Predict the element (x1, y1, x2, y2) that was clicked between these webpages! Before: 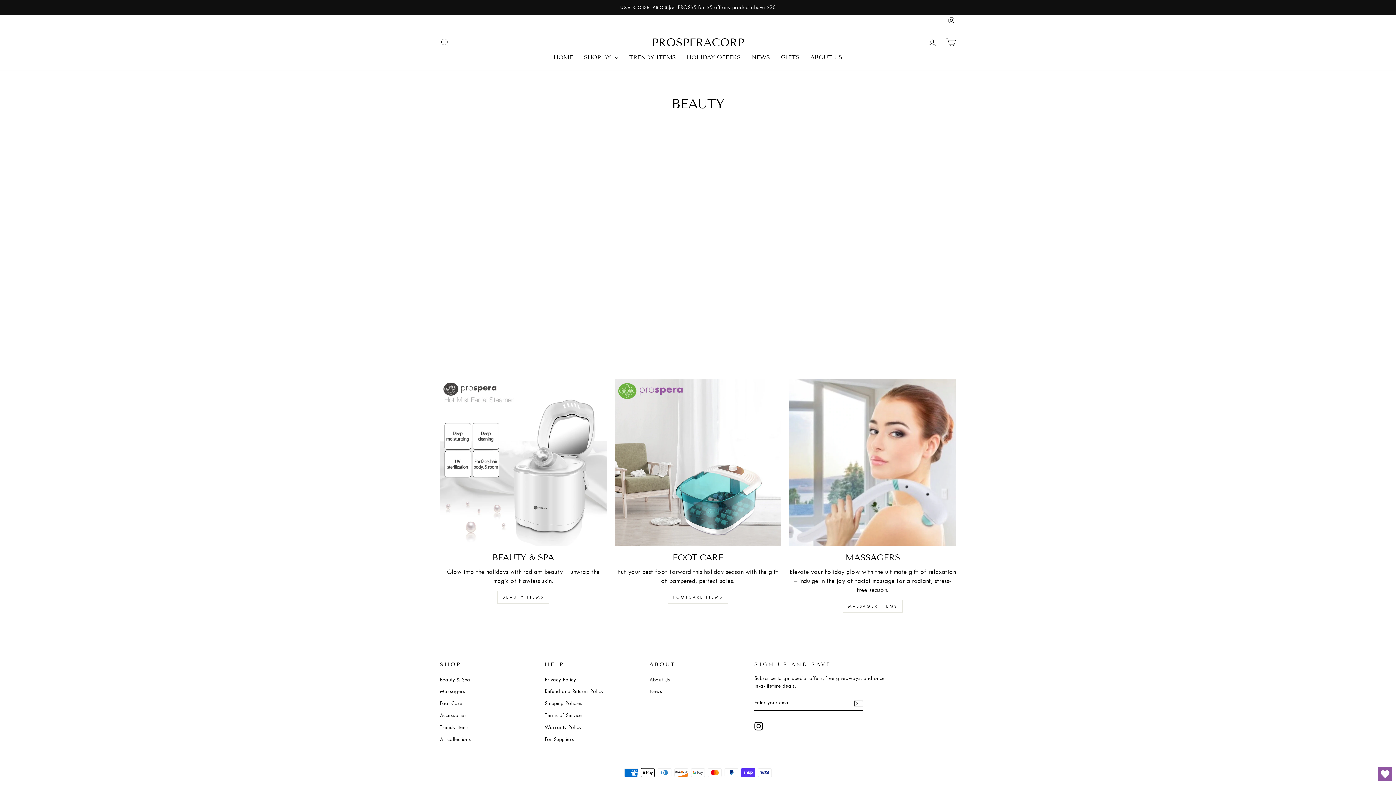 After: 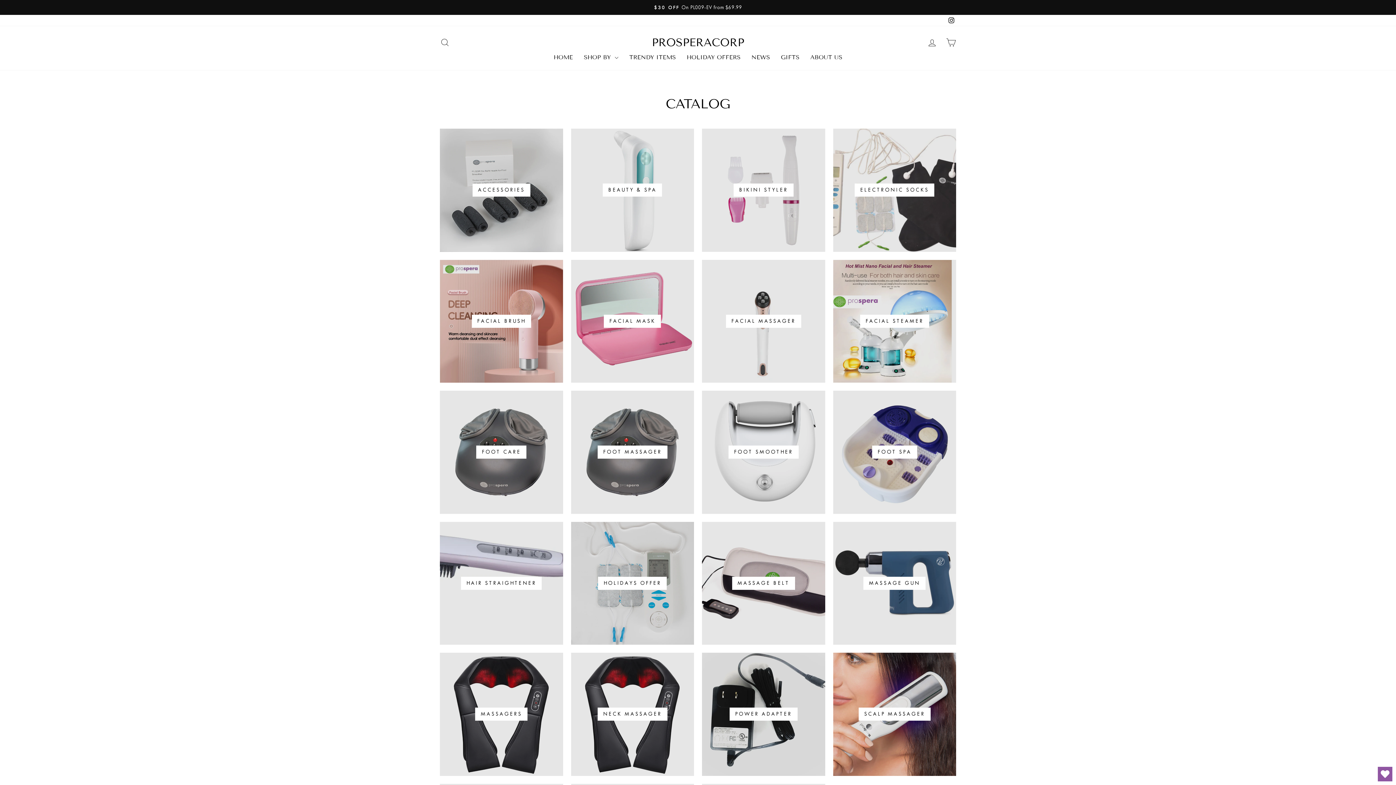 Action: label: All collections bbox: (440, 734, 471, 744)